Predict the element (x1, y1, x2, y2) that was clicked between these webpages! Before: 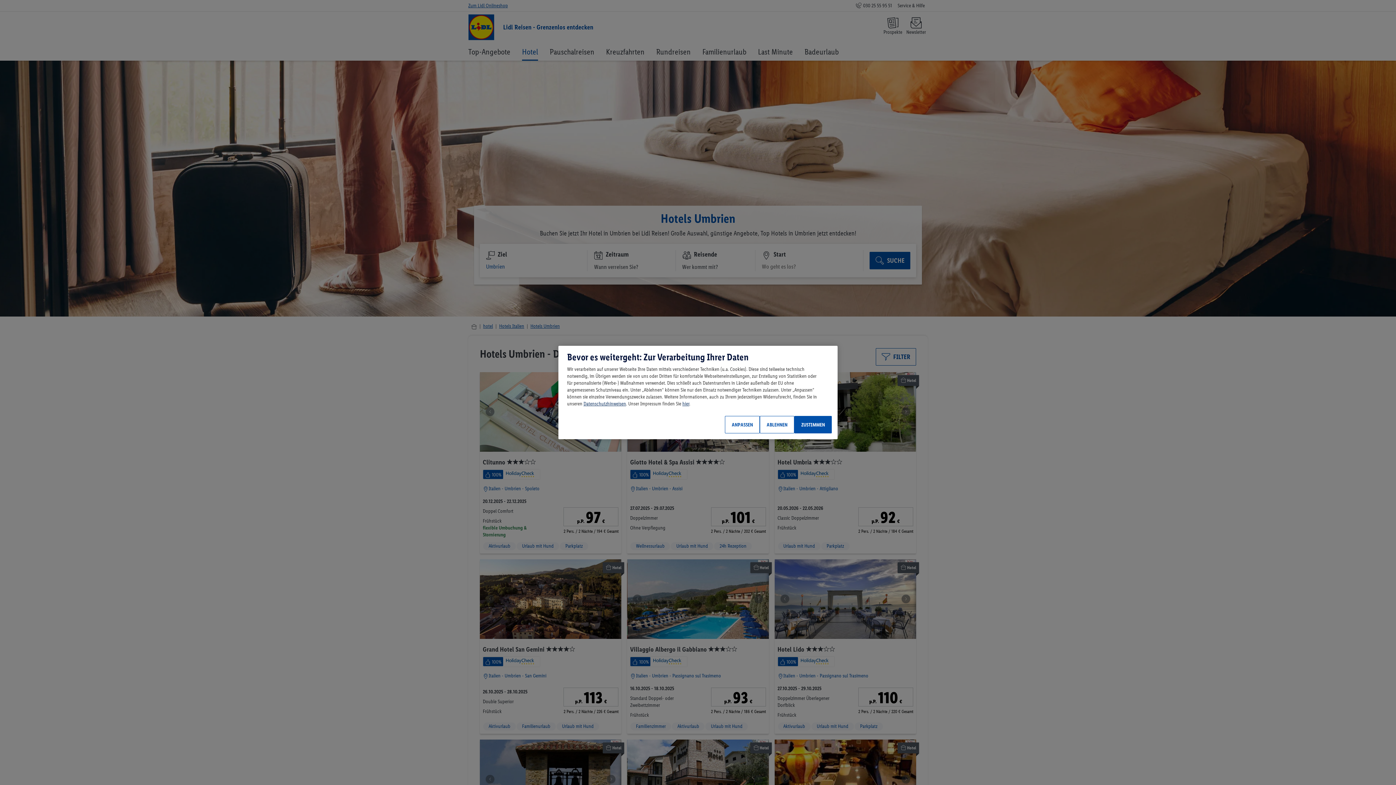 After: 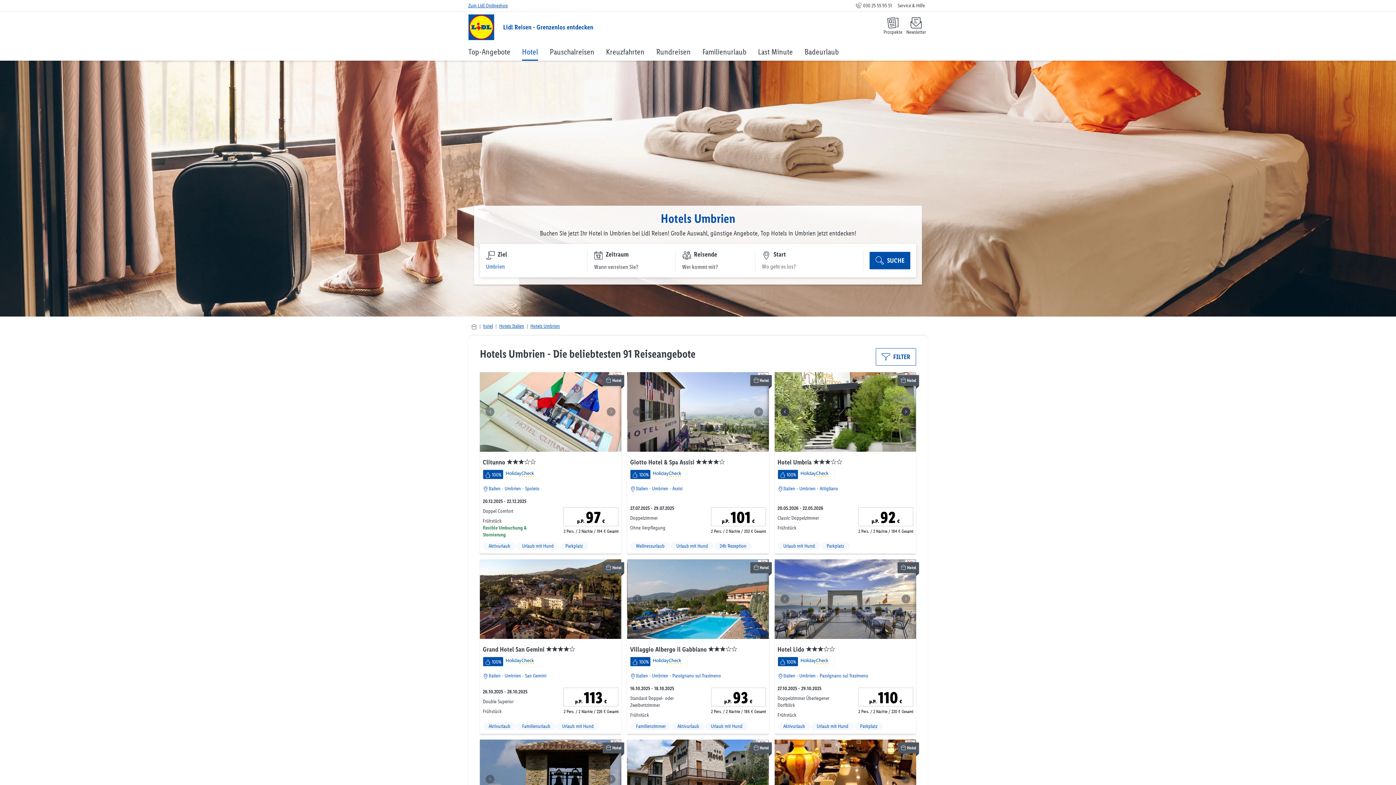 Action: bbox: (794, 416, 832, 433) label: ZUSTIMMEN